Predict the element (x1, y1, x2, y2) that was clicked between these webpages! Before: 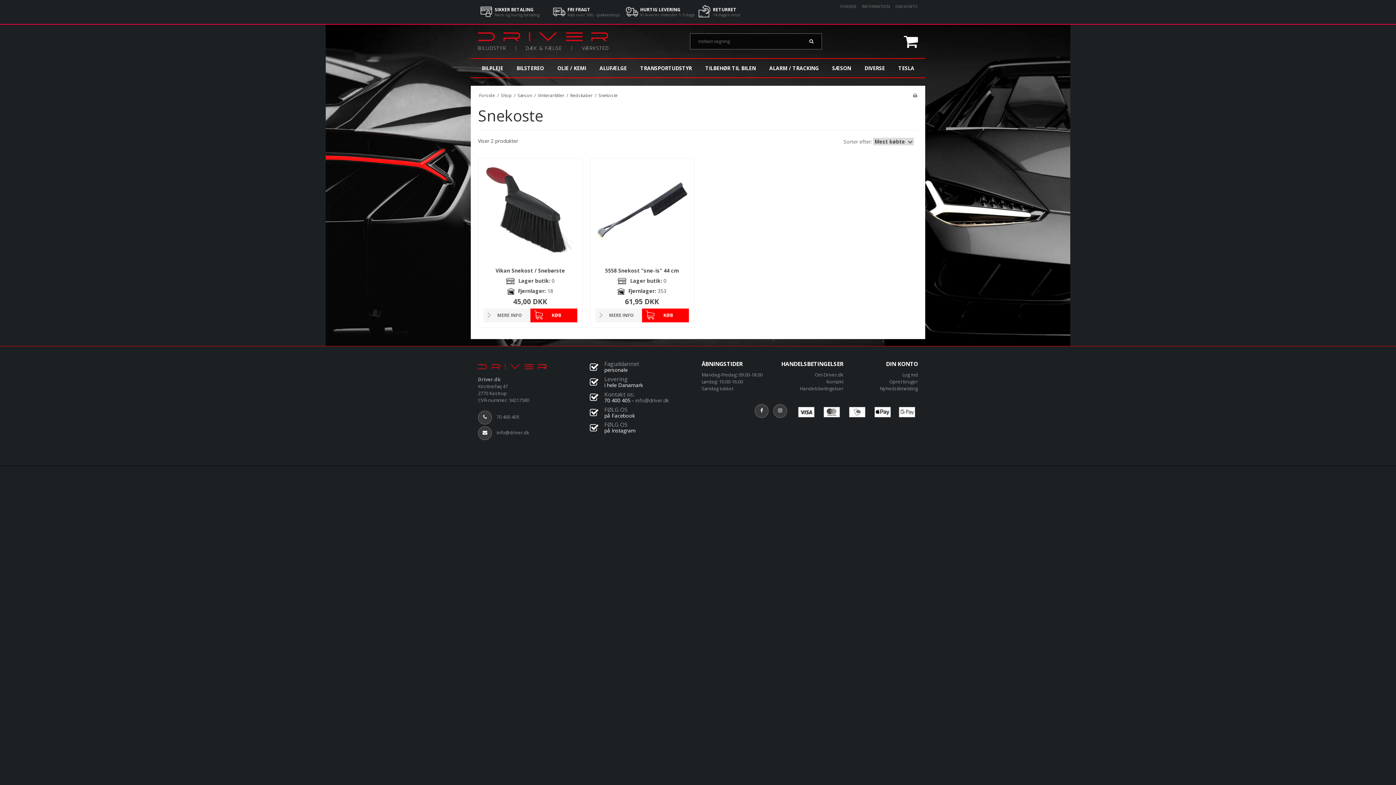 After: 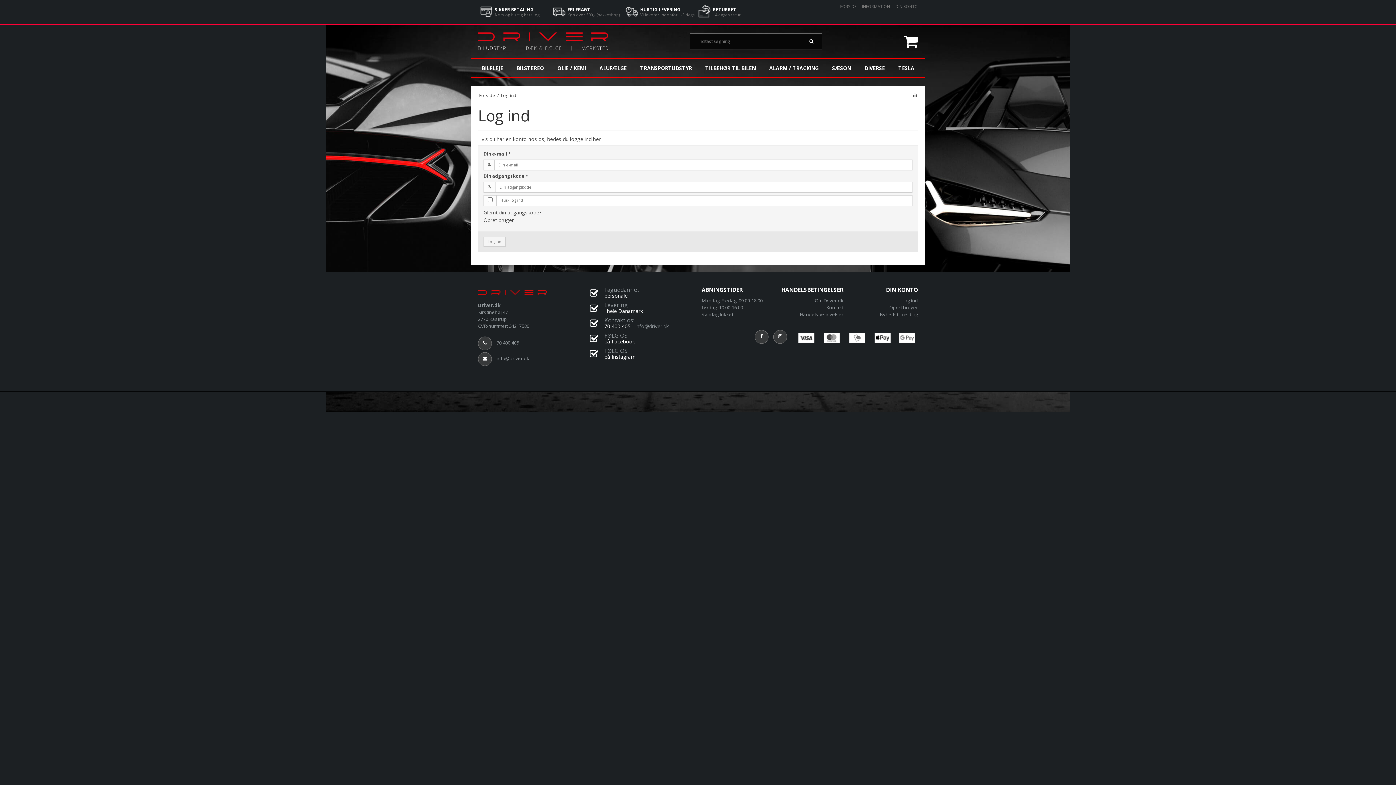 Action: bbox: (902, 371, 918, 378) label: Log ind